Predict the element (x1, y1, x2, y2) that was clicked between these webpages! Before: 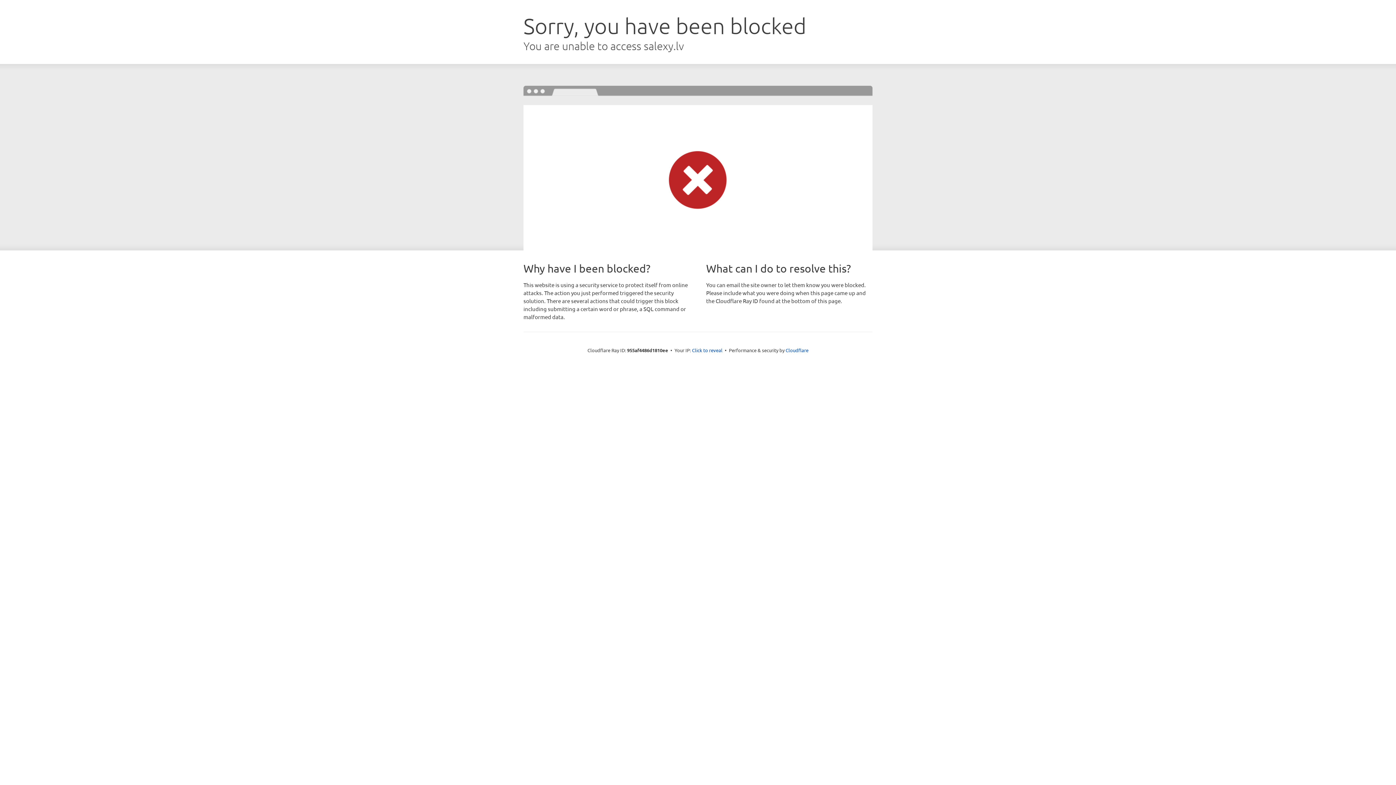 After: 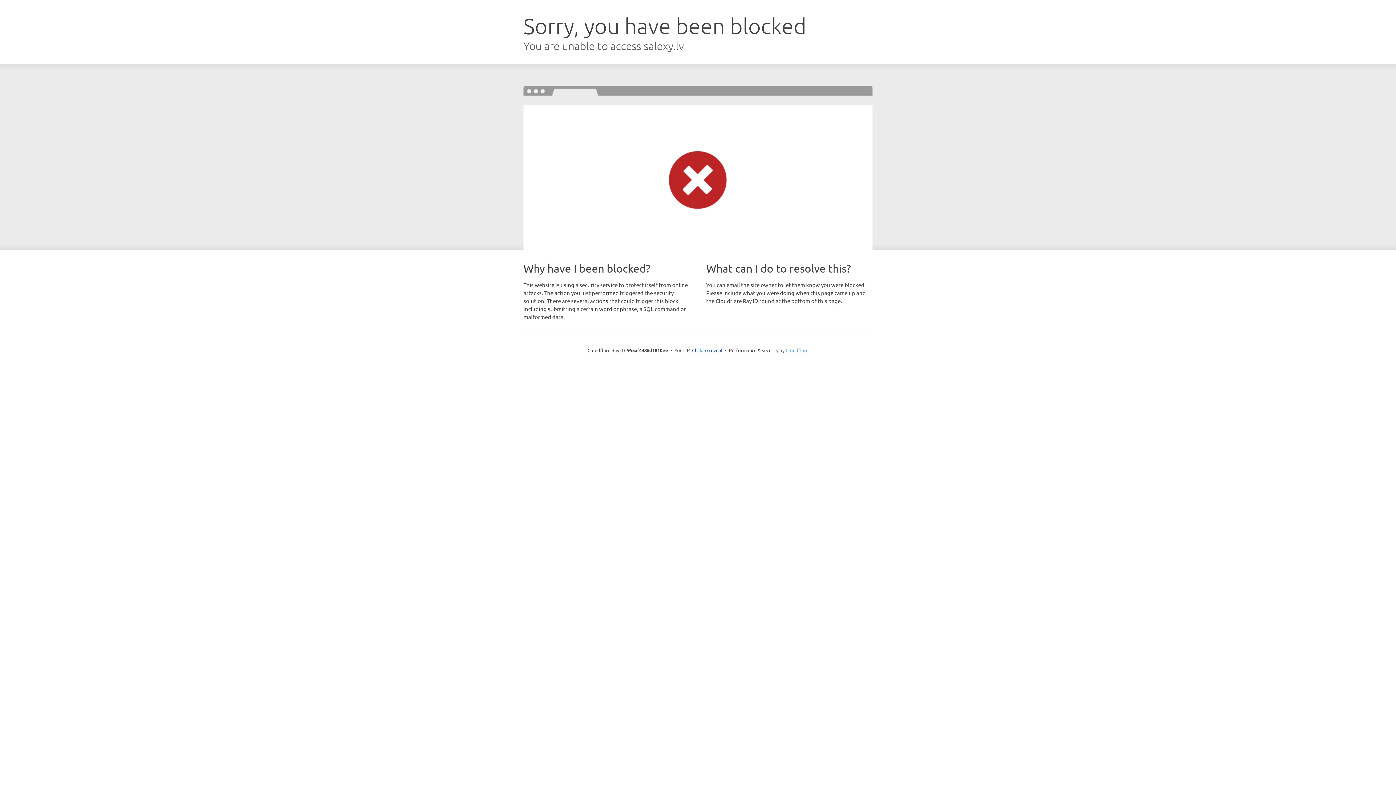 Action: bbox: (785, 347, 808, 353) label: Cloudflare